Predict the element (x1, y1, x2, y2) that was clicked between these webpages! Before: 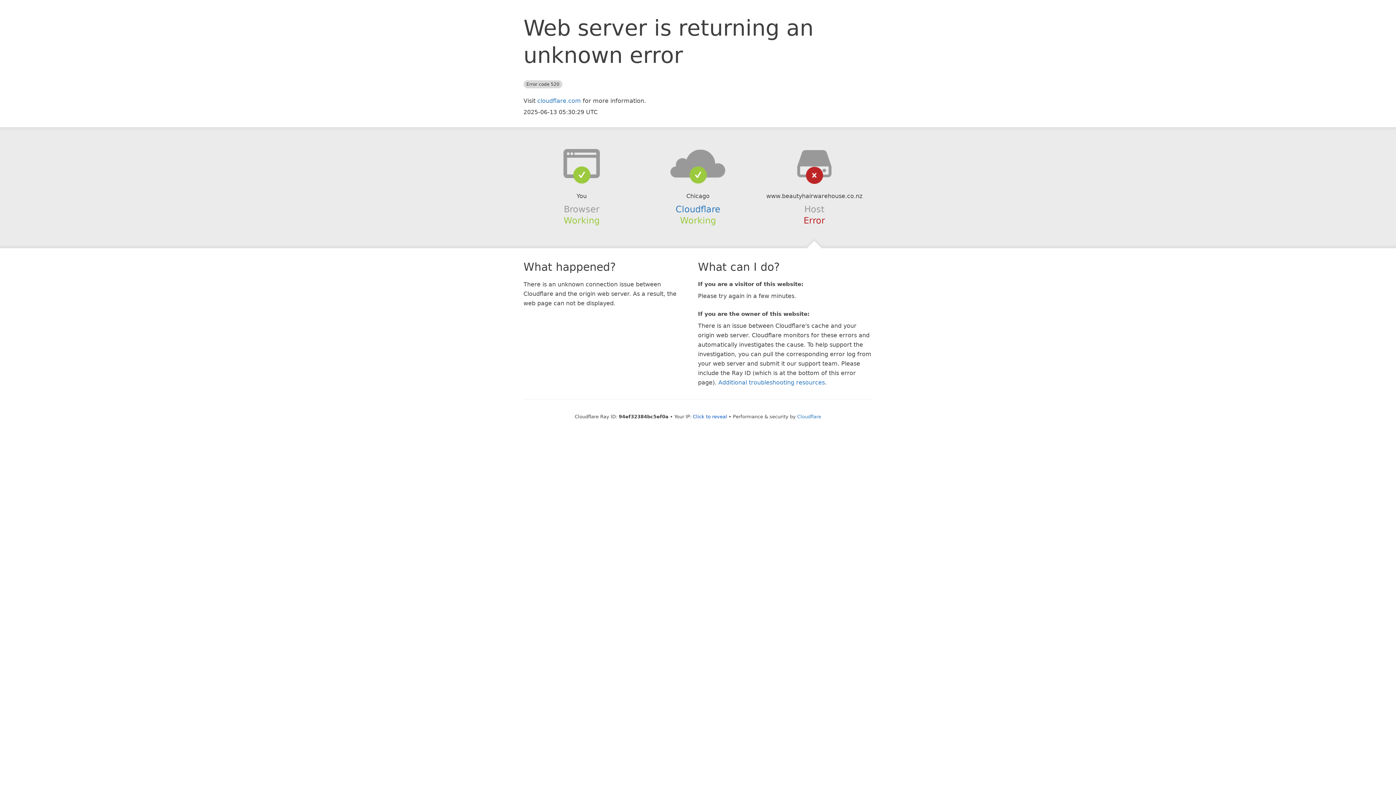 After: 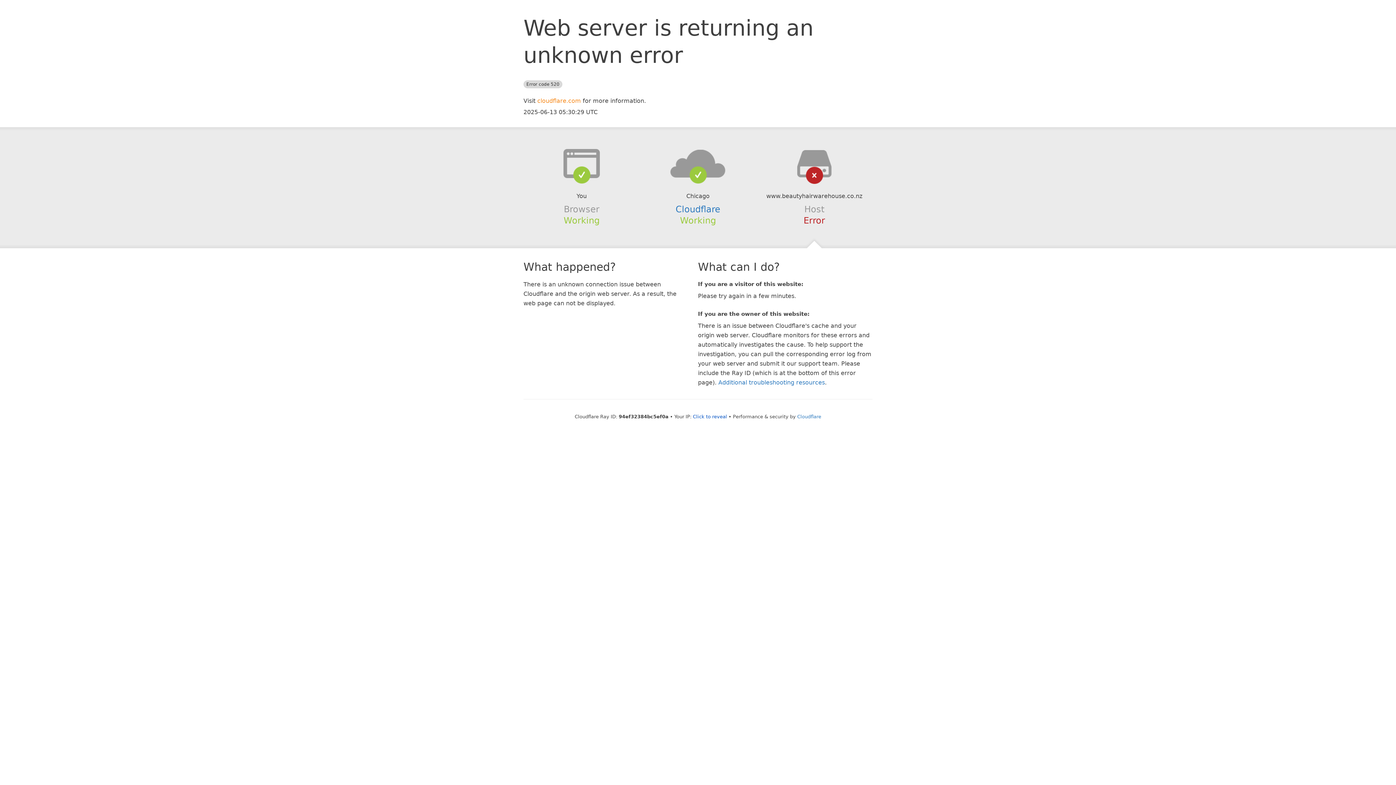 Action: label: cloudflare.com bbox: (537, 97, 581, 104)